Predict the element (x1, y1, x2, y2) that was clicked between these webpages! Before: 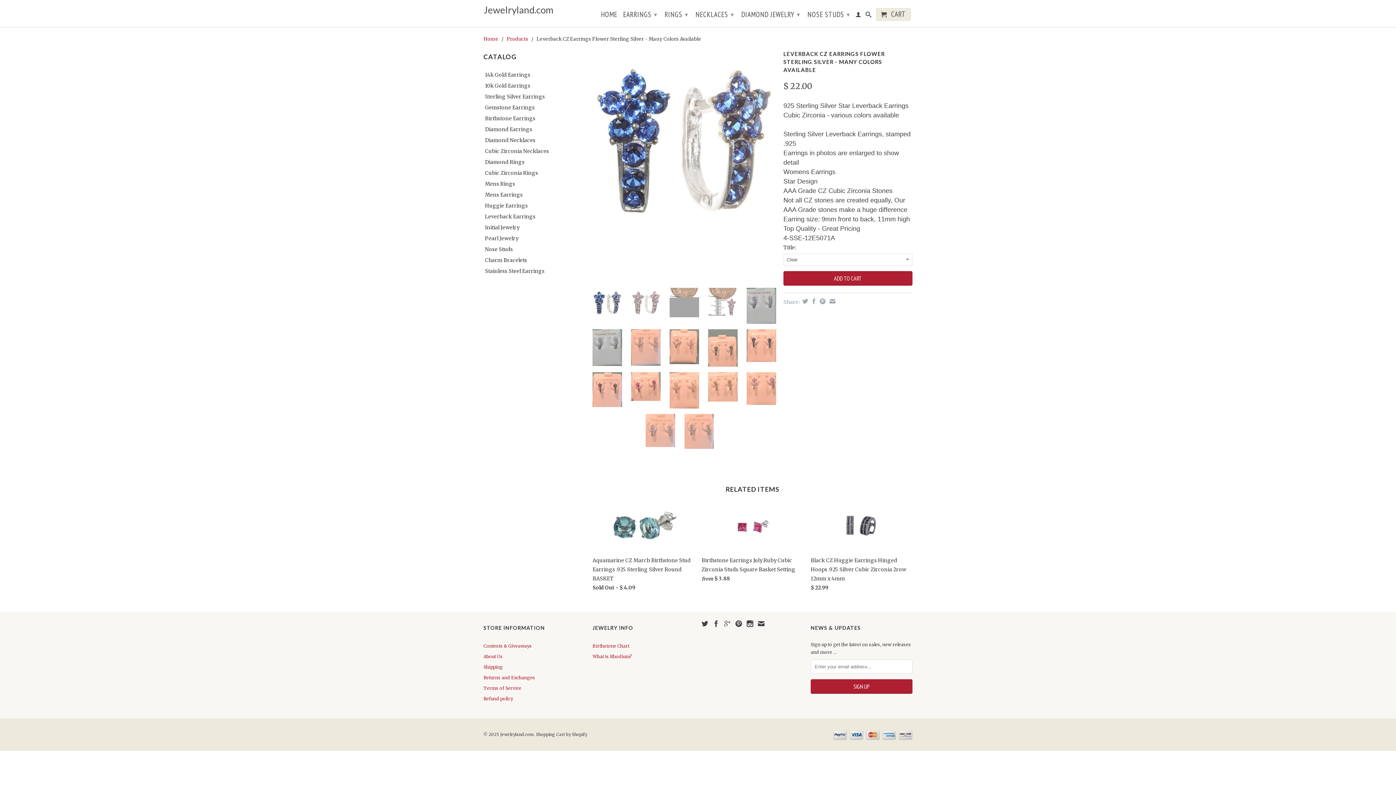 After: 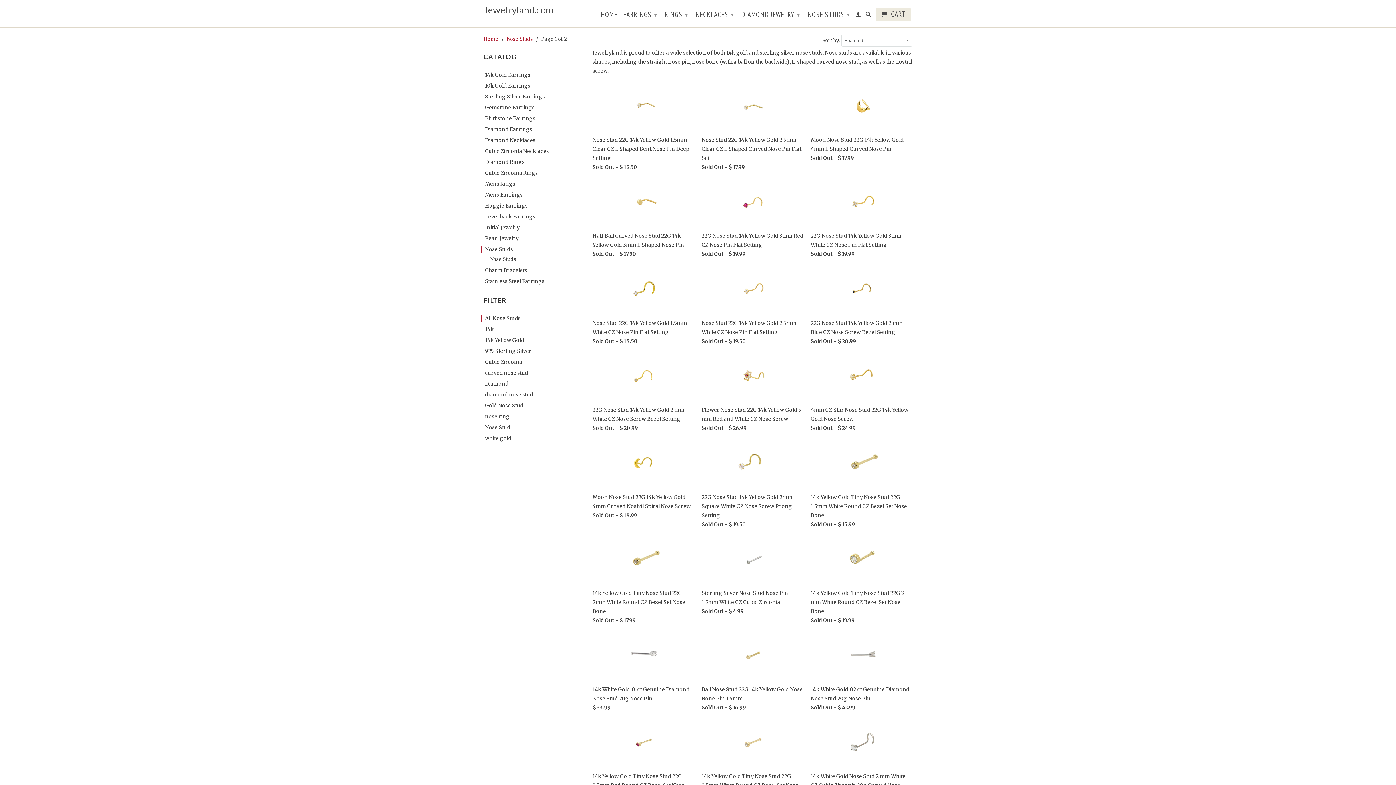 Action: label: Nose Studs bbox: (480, 246, 582, 252)